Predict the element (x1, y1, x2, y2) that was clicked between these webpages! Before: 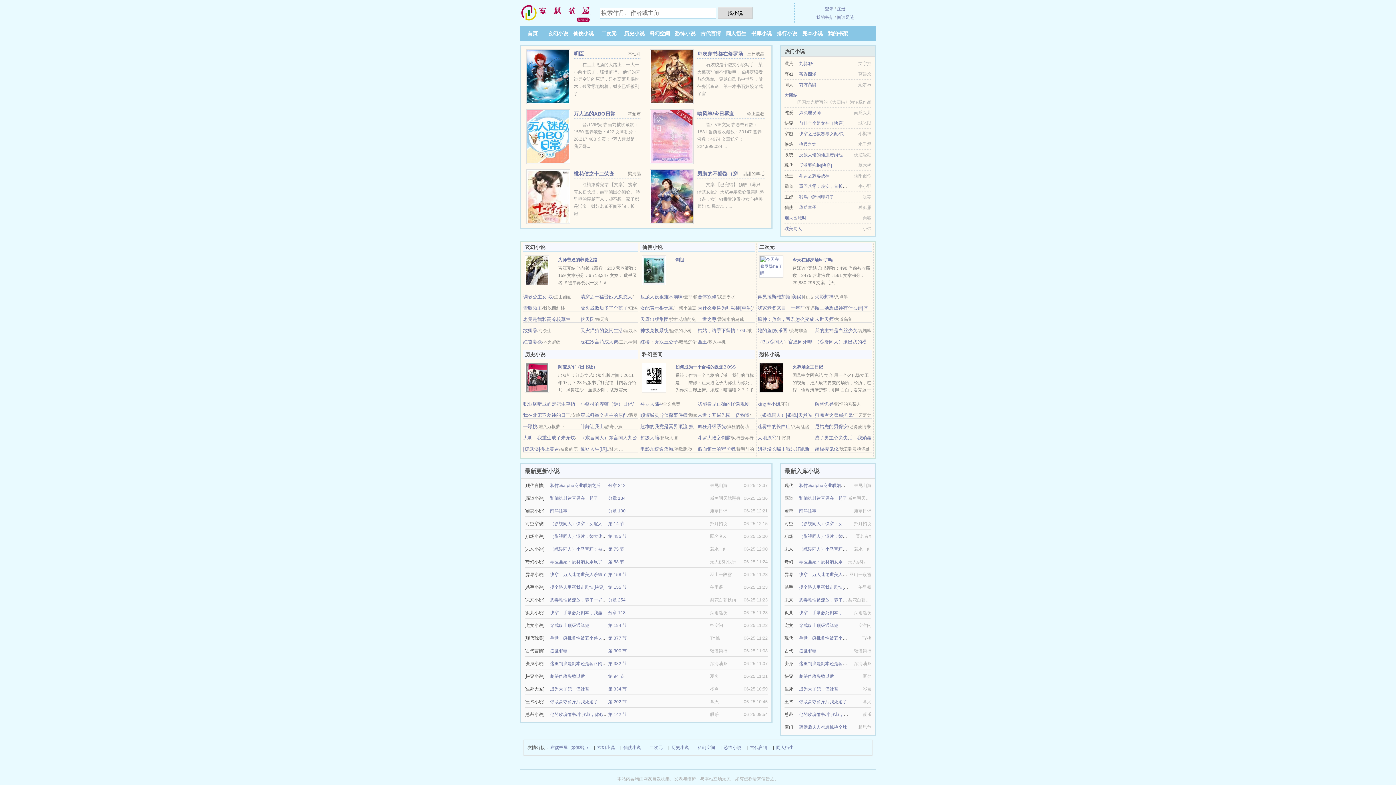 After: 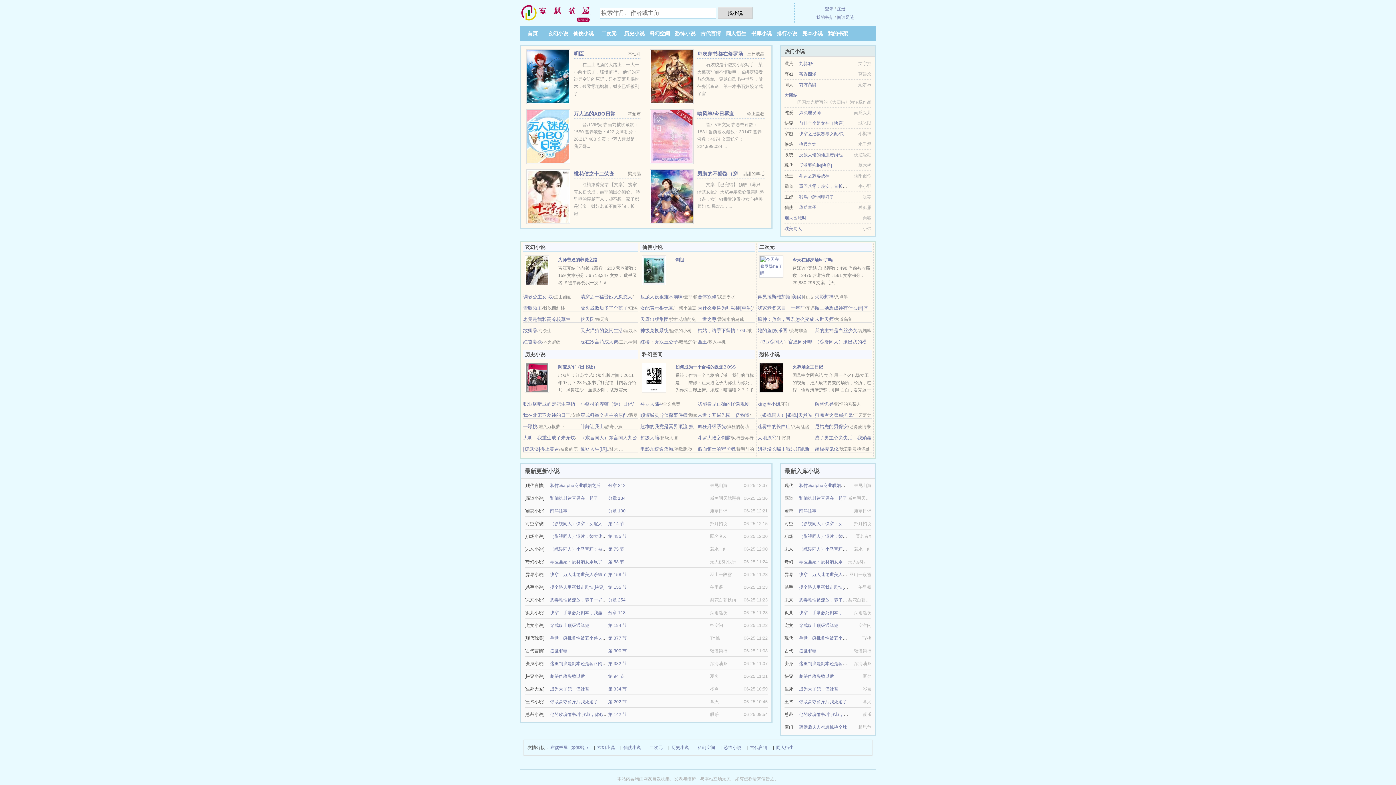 Action: label: 强取豪夺替身后我死遁了 bbox: (799, 699, 847, 704)